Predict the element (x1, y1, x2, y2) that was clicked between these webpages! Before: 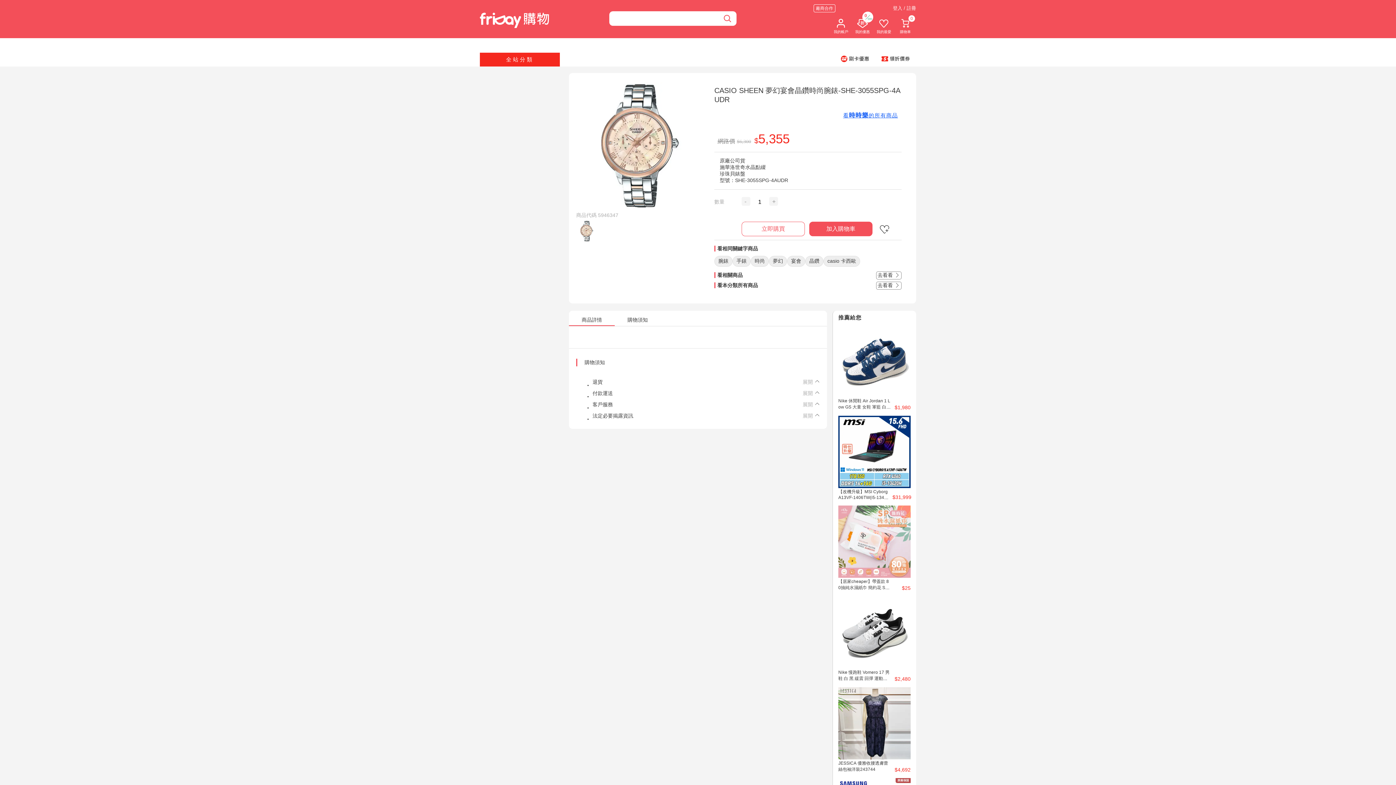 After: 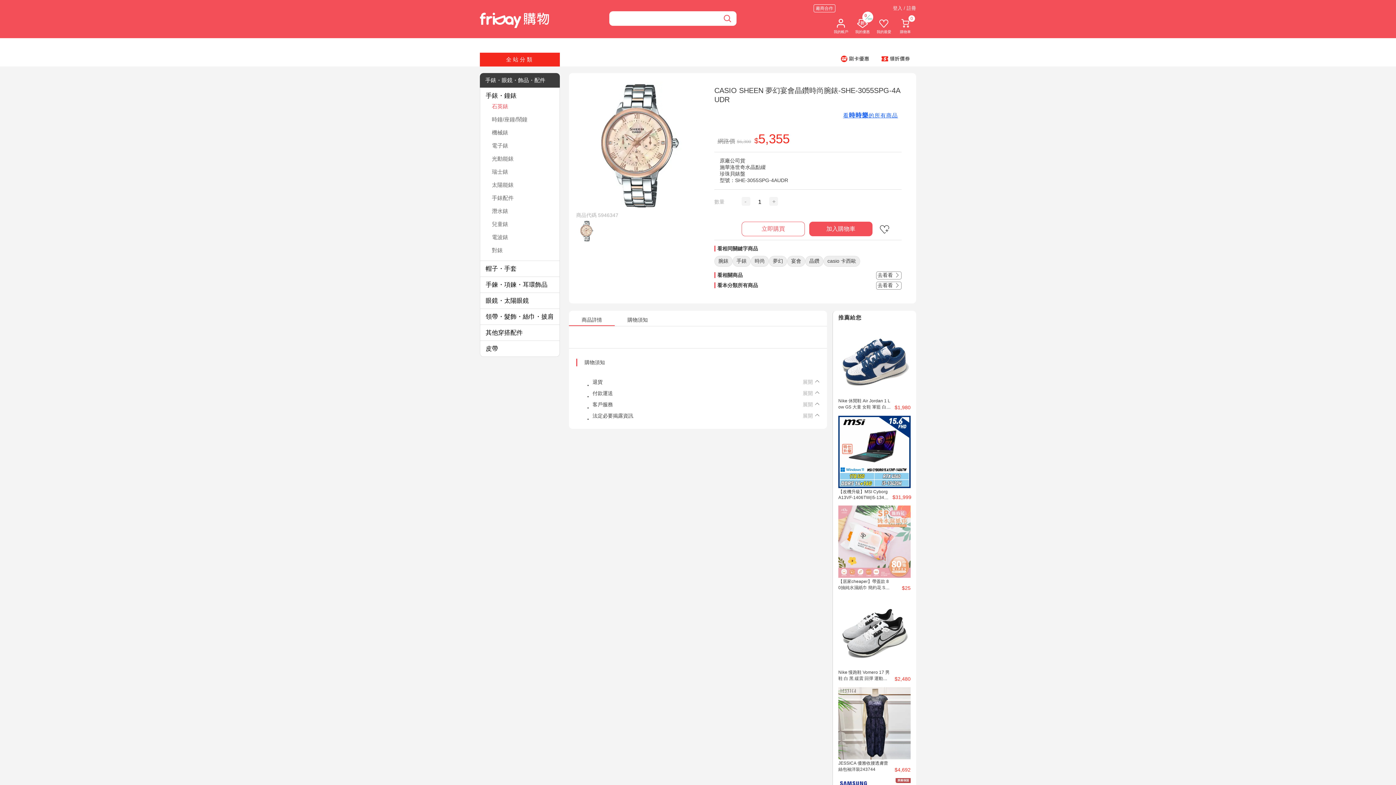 Action: bbox: (576, 313, 612, 321) label: 購物須知